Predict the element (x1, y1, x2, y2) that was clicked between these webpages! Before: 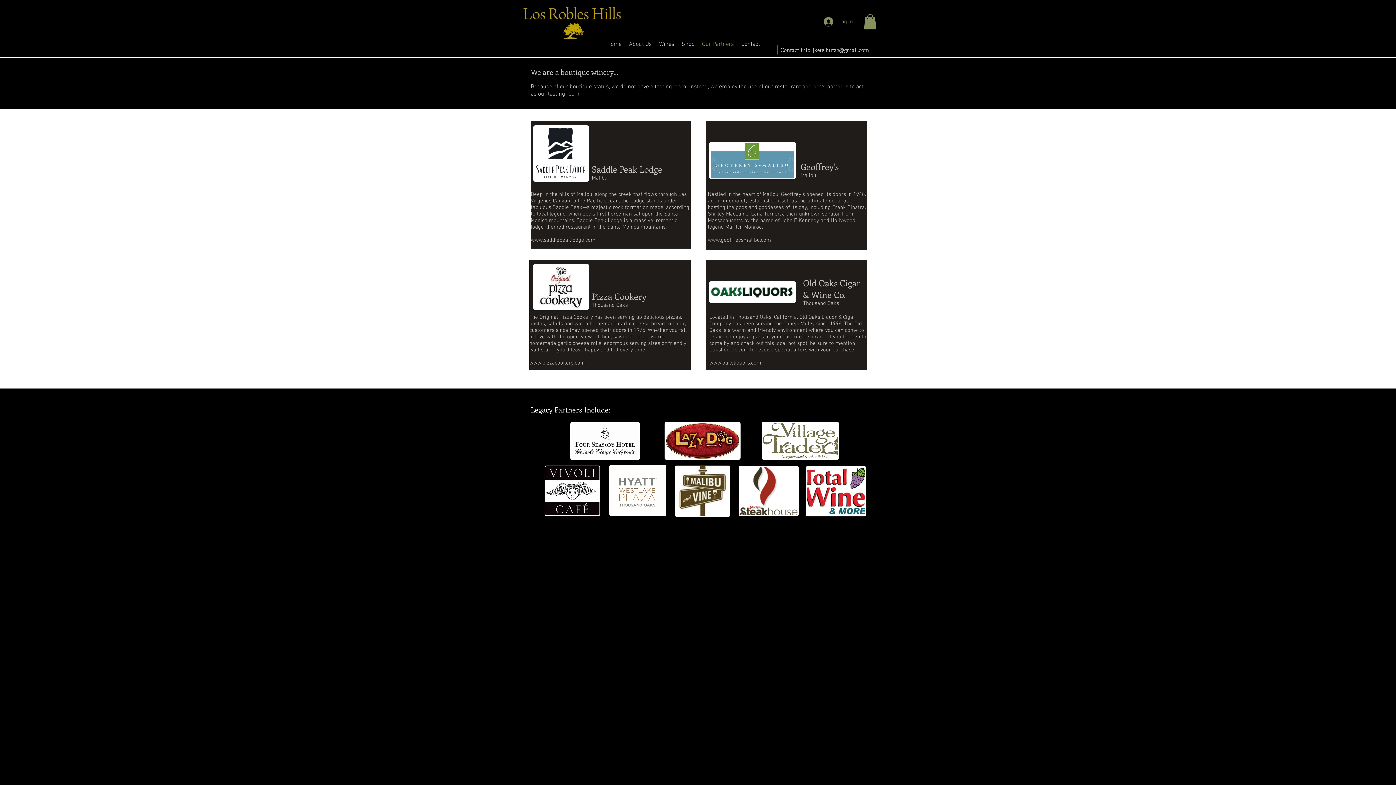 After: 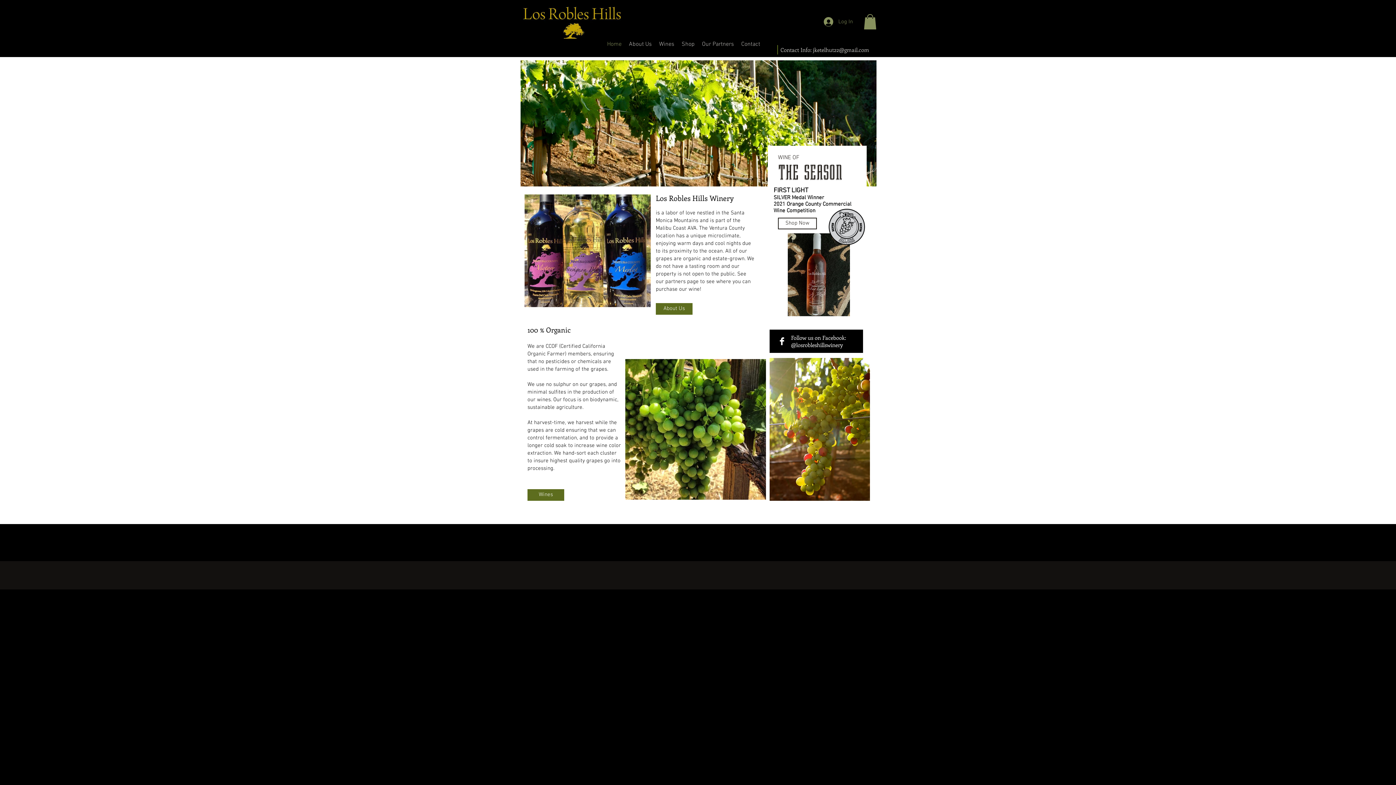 Action: label: Home bbox: (603, 38, 625, 50)